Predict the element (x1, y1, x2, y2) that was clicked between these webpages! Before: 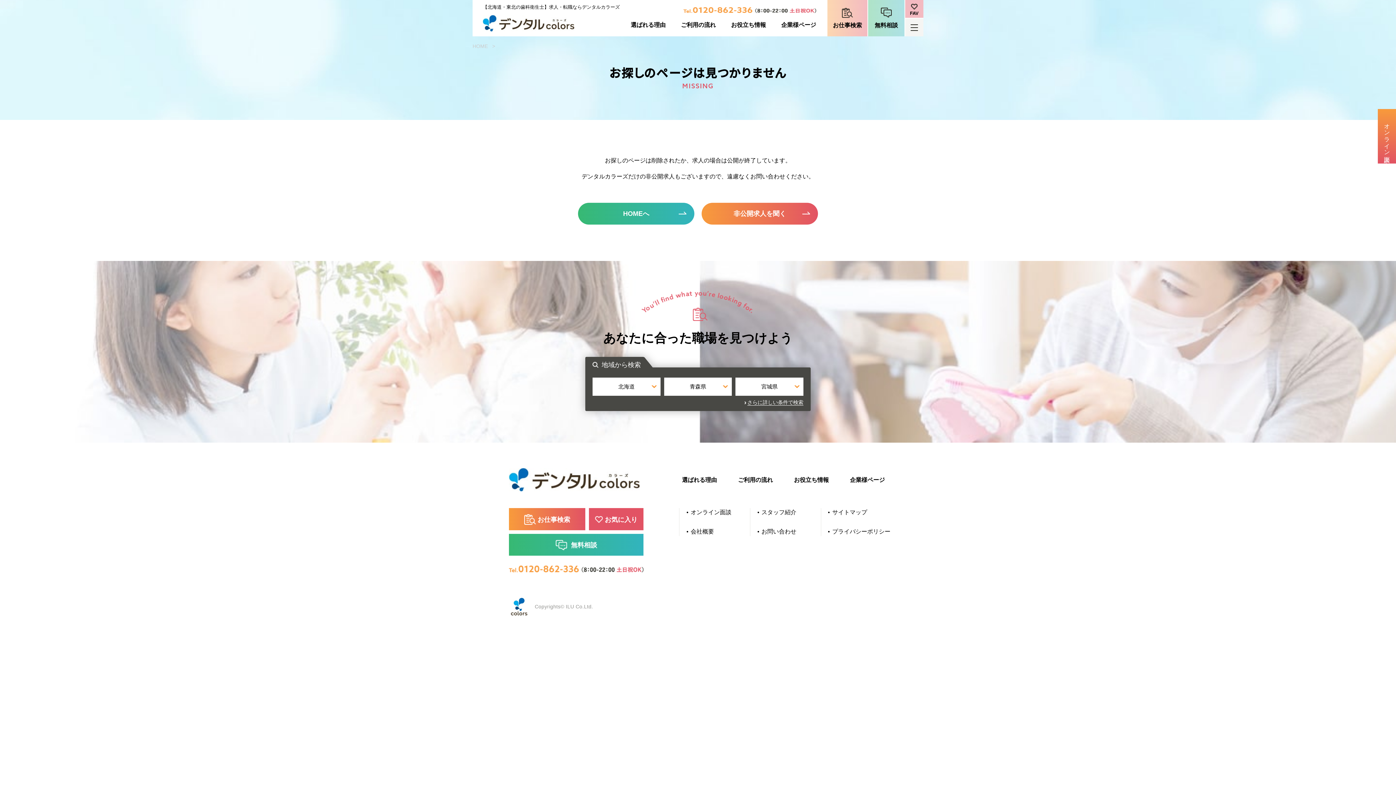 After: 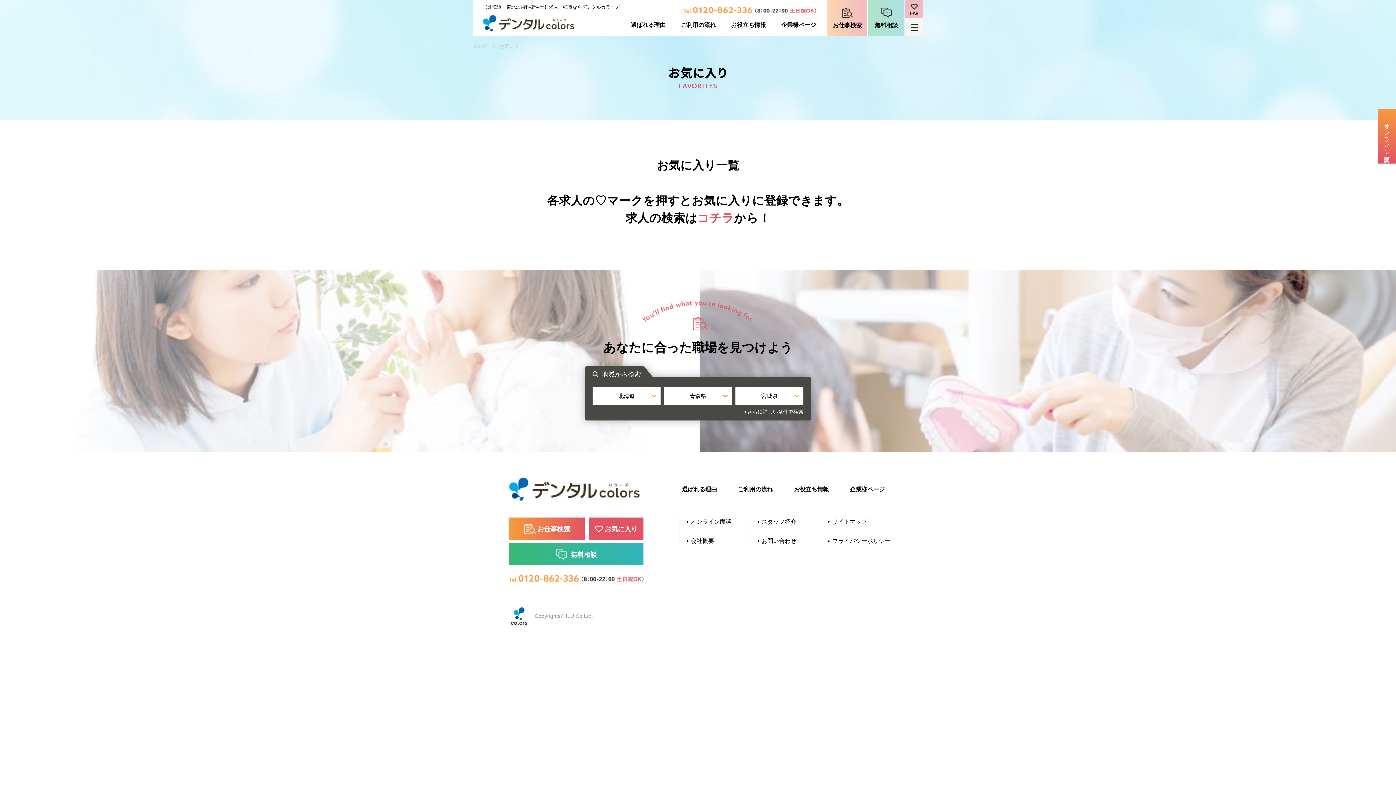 Action: bbox: (905, 0, 923, 17) label: FAV